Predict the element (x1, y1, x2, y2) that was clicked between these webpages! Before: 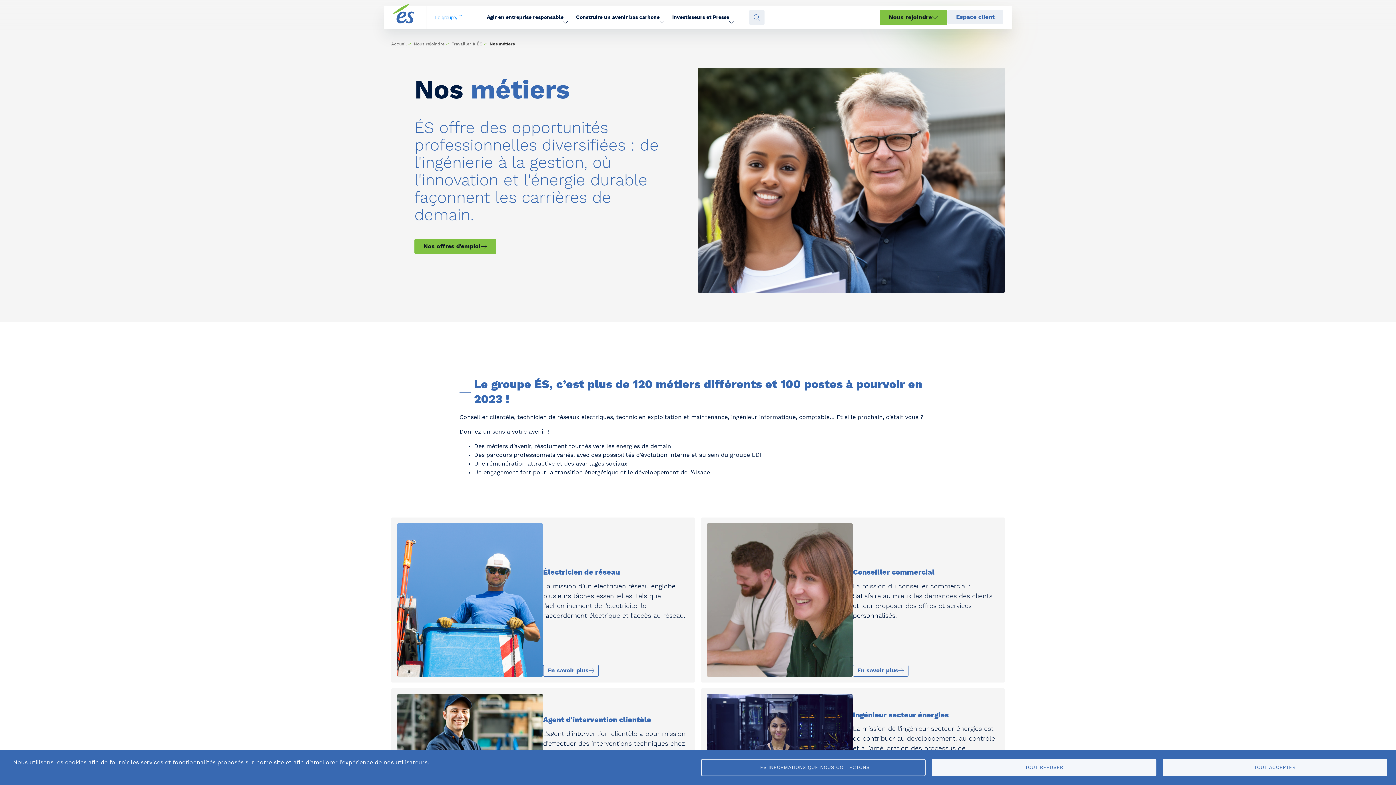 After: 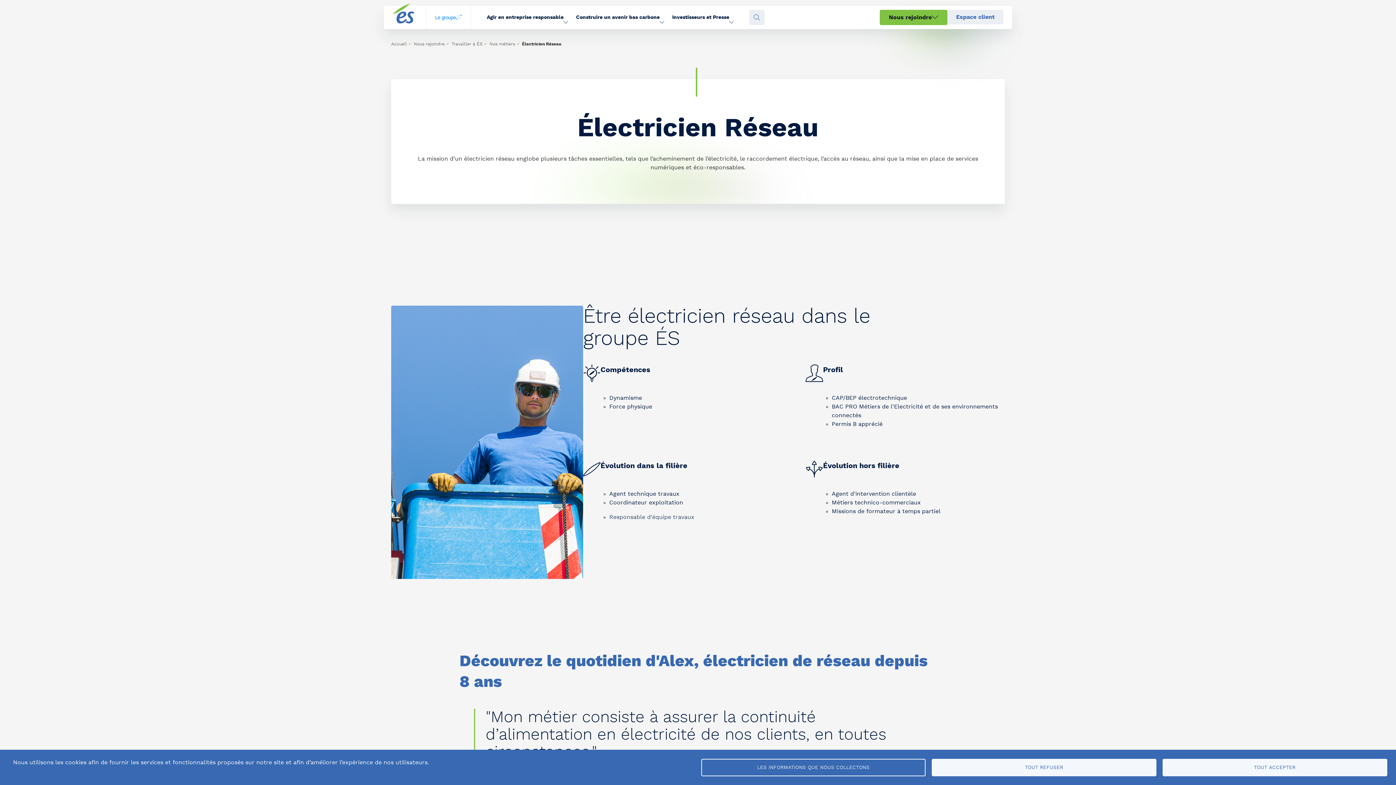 Action: bbox: (543, 665, 599, 676) label: En savoir plus